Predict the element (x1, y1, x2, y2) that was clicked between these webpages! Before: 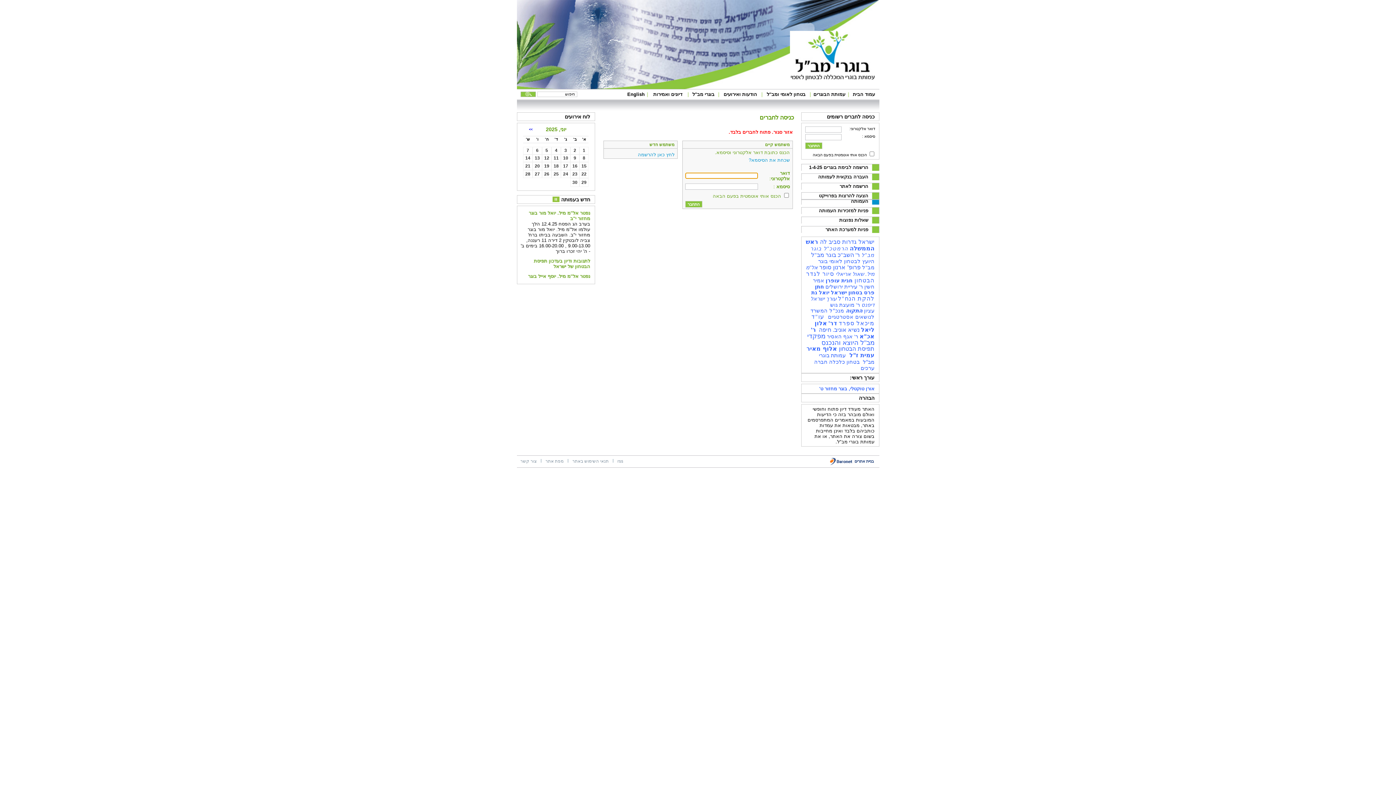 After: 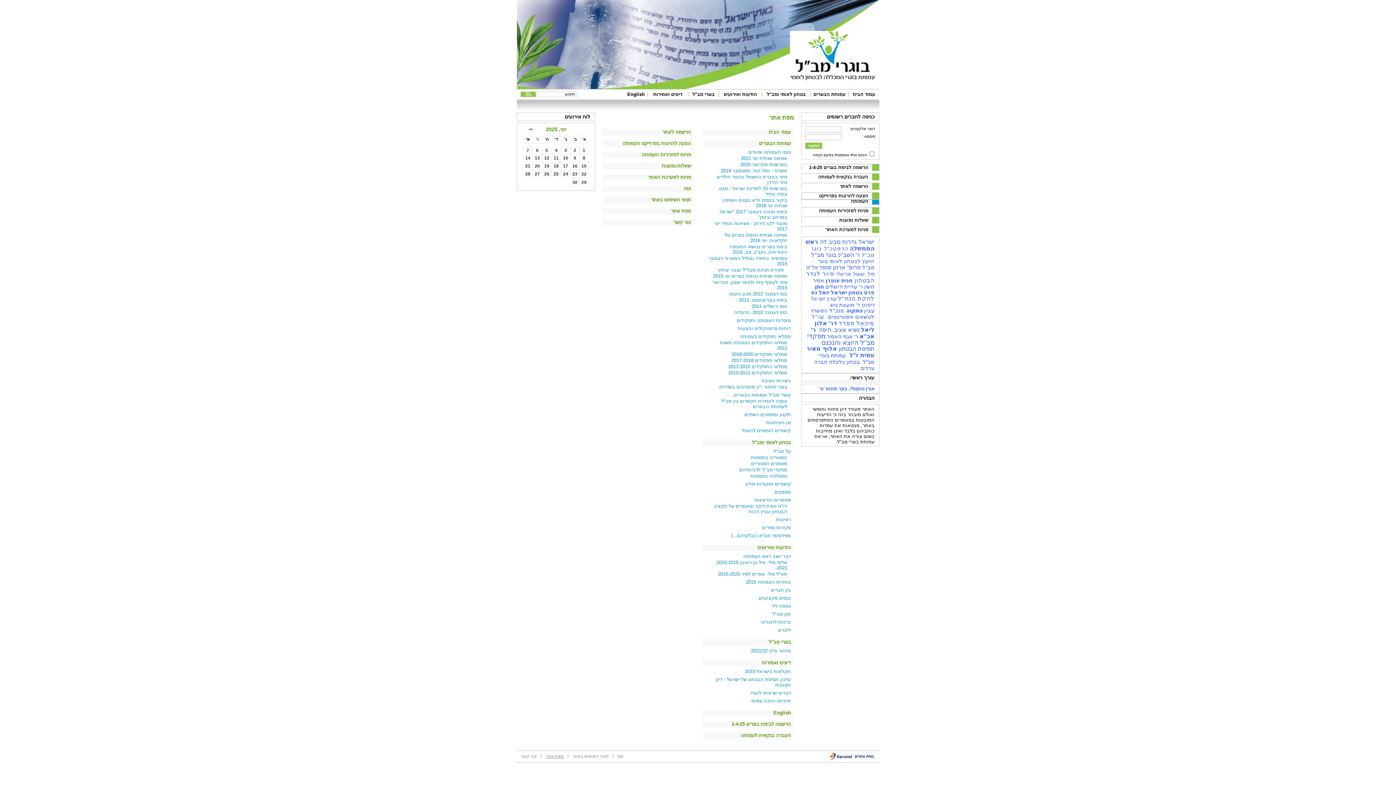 Action: bbox: (545, 459, 563, 463) label: מפת אתר